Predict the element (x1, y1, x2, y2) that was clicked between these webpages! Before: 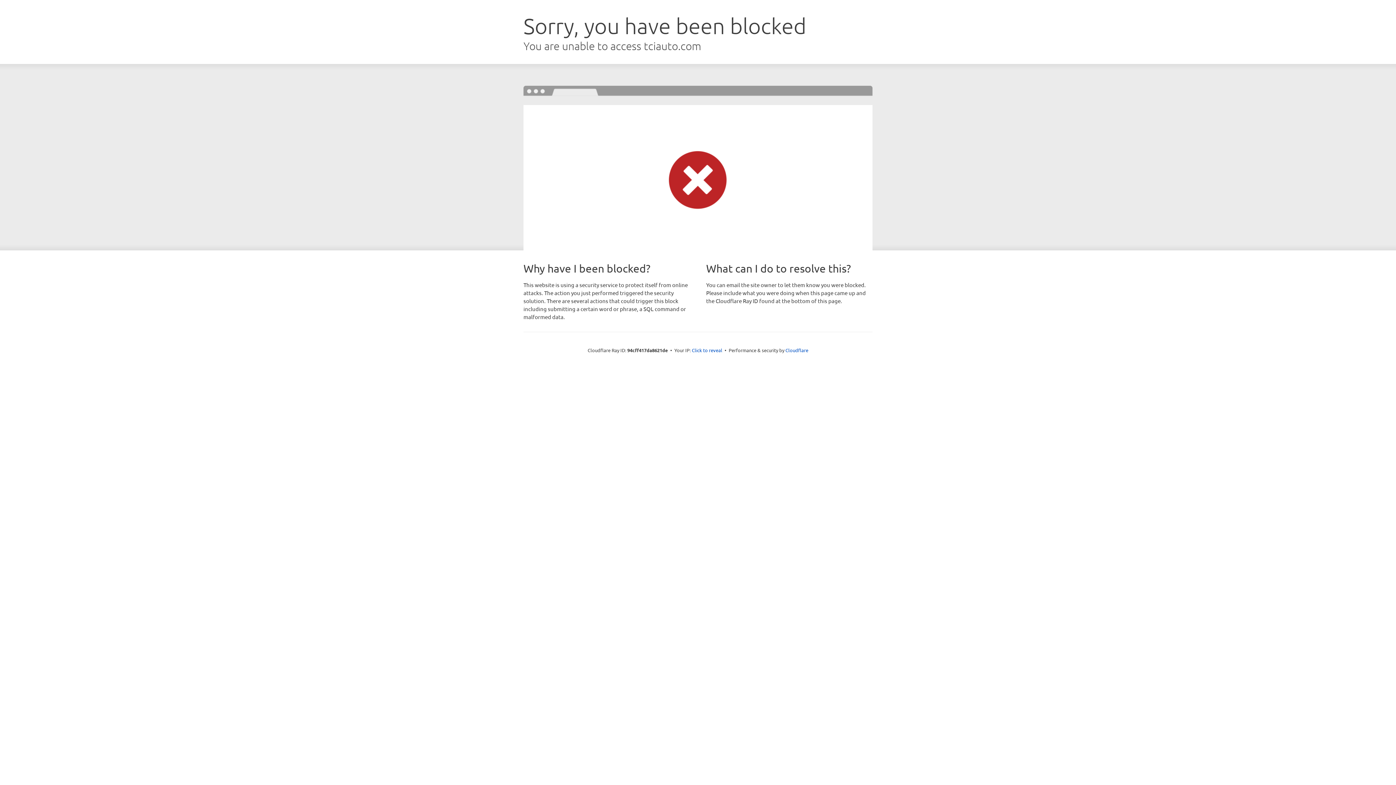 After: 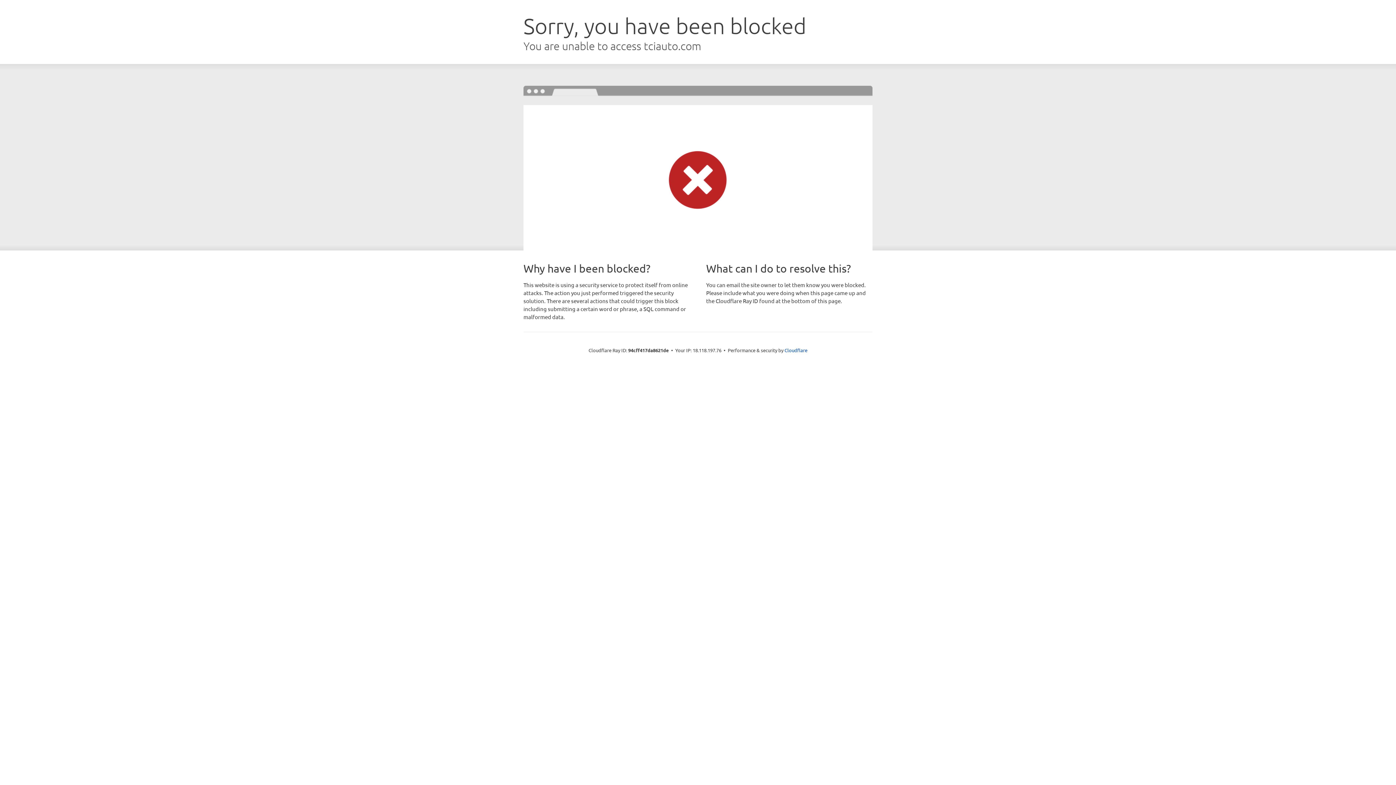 Action: bbox: (692, 346, 722, 353) label: Click to reveal